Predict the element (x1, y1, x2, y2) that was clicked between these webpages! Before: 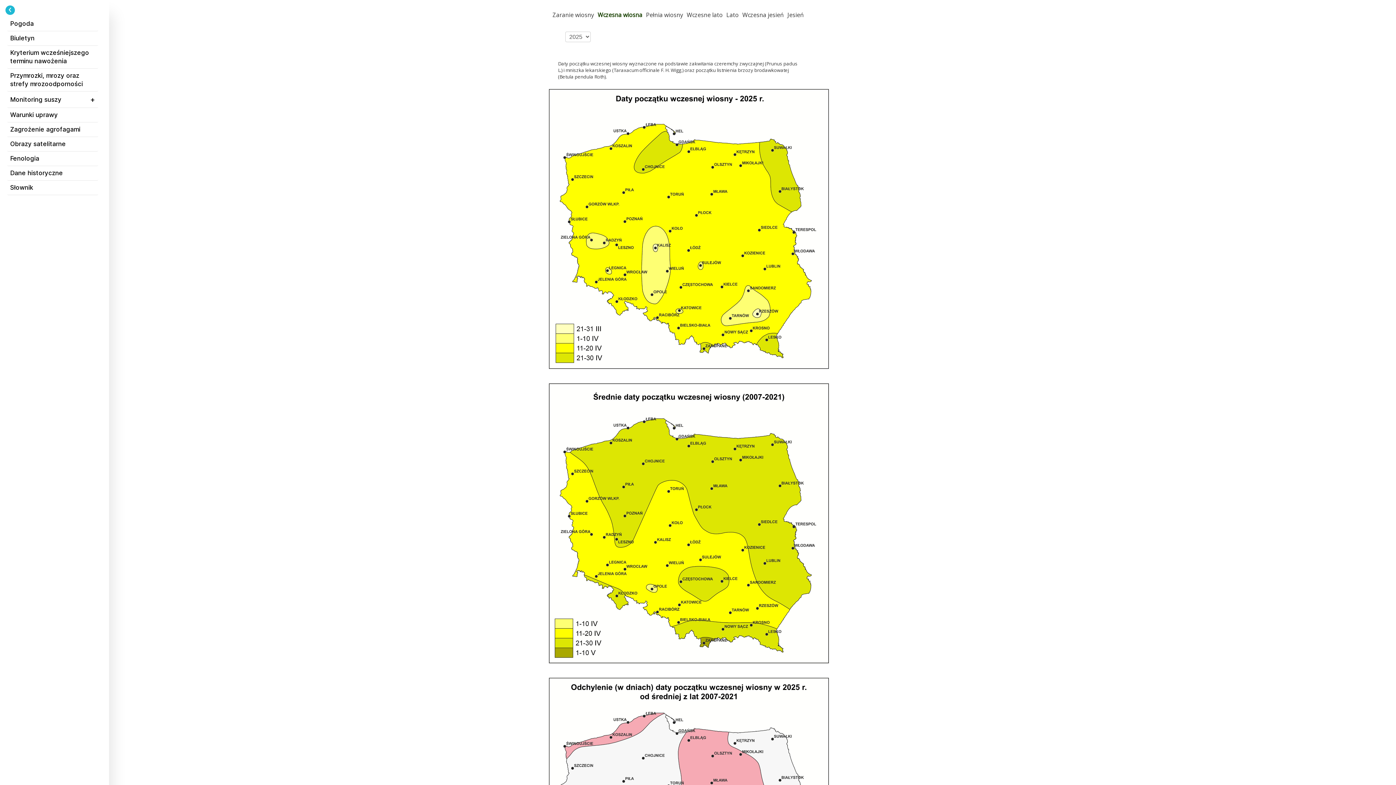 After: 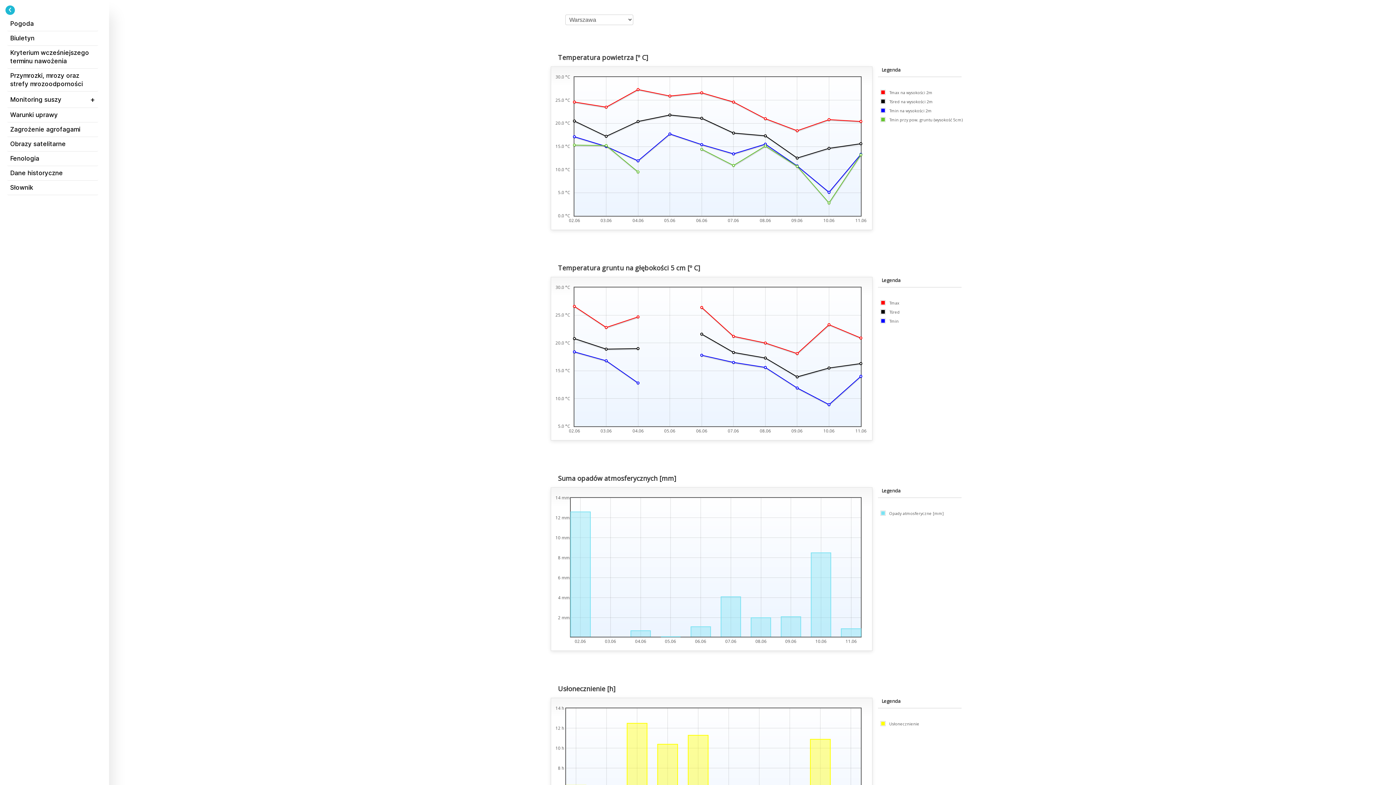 Action: bbox: (7, 108, 98, 122) label: Warunki uprawy